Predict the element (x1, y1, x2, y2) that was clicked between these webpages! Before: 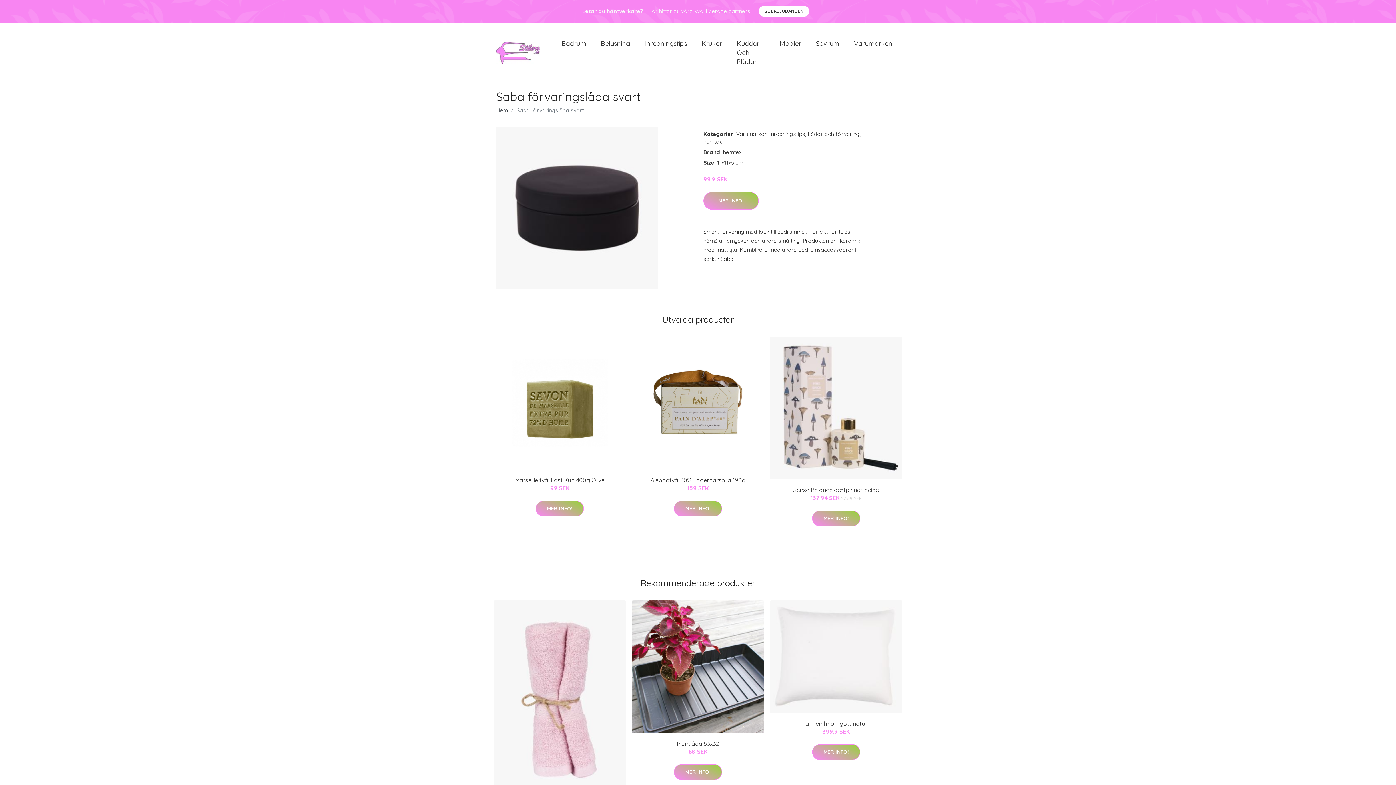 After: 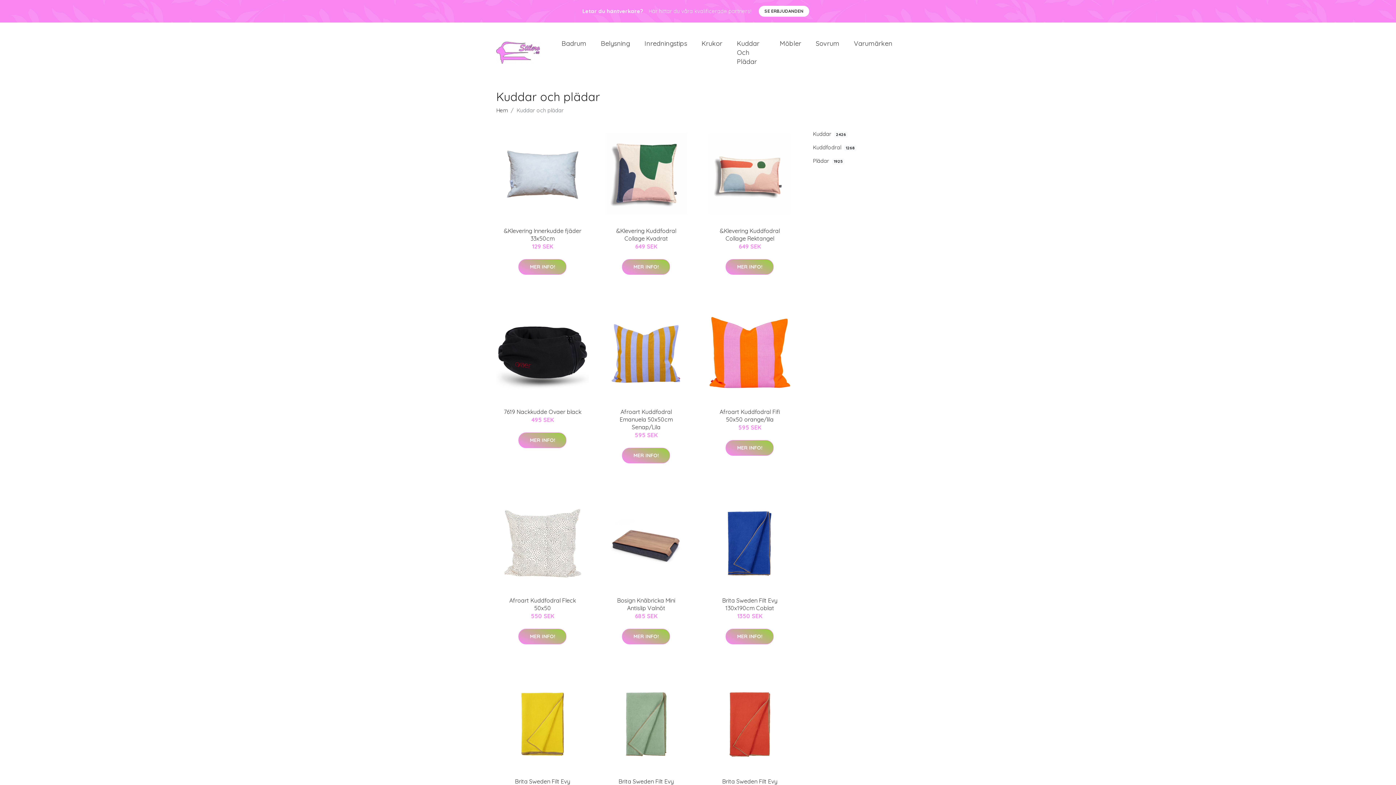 Action: bbox: (729, 31, 772, 73) label: Kuddar Och Plädar